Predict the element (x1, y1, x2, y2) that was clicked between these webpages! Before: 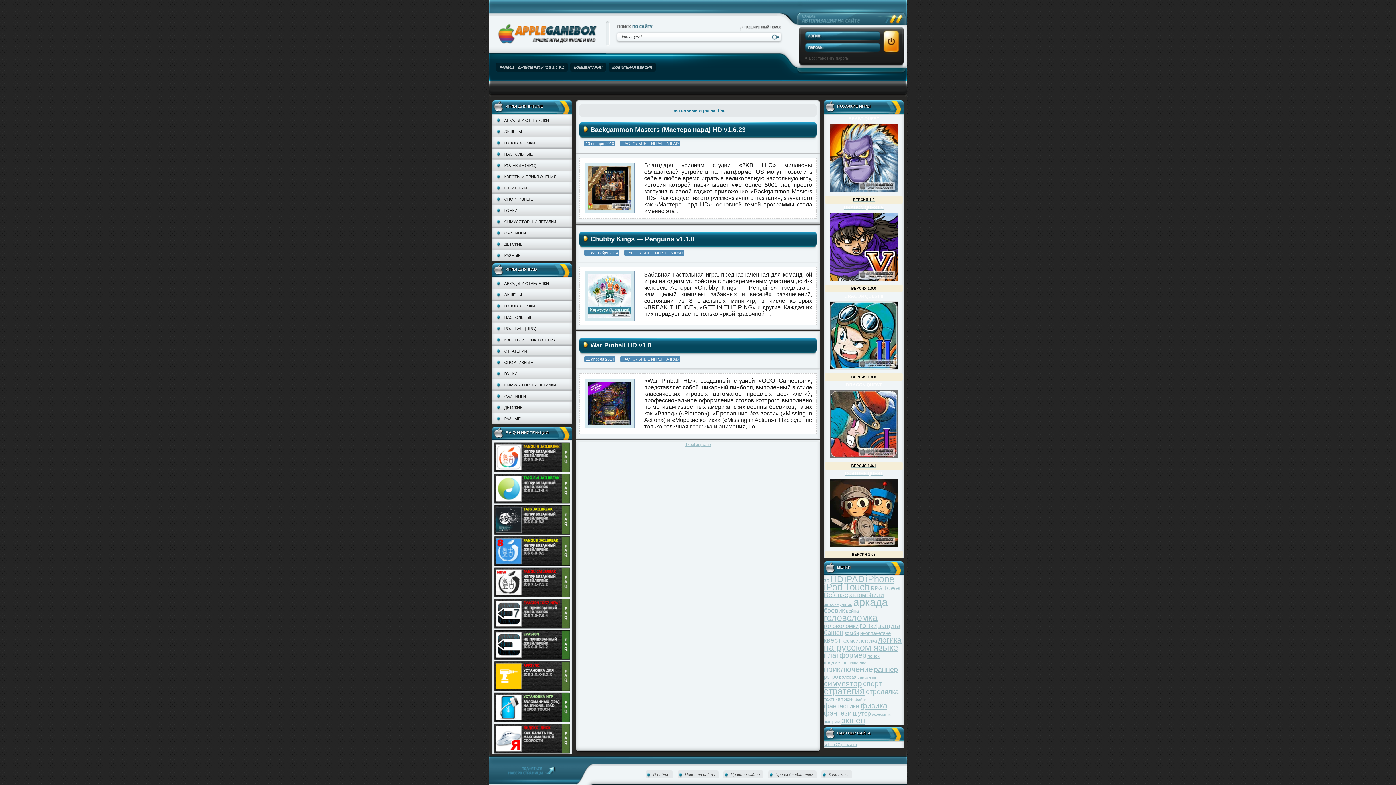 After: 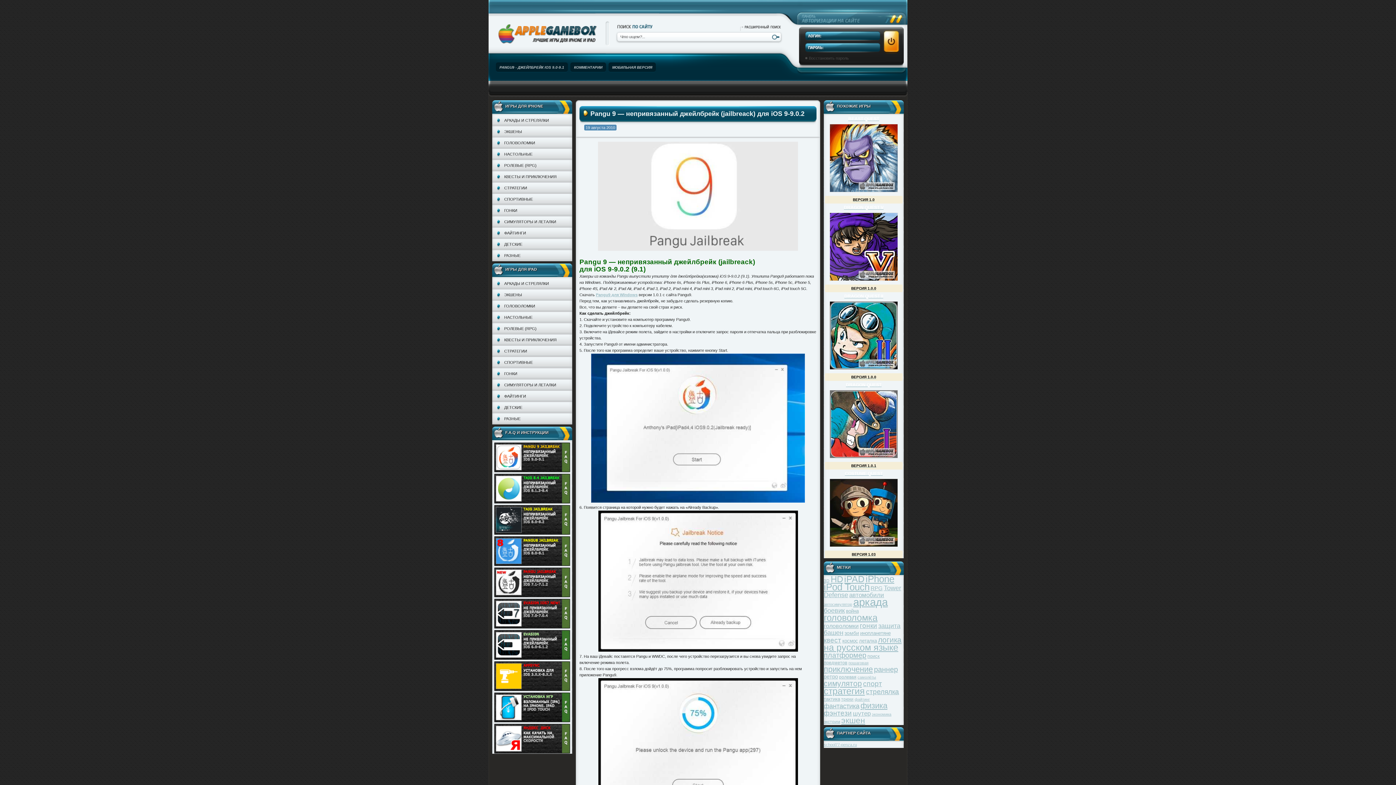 Action: bbox: (494, 442, 570, 472)